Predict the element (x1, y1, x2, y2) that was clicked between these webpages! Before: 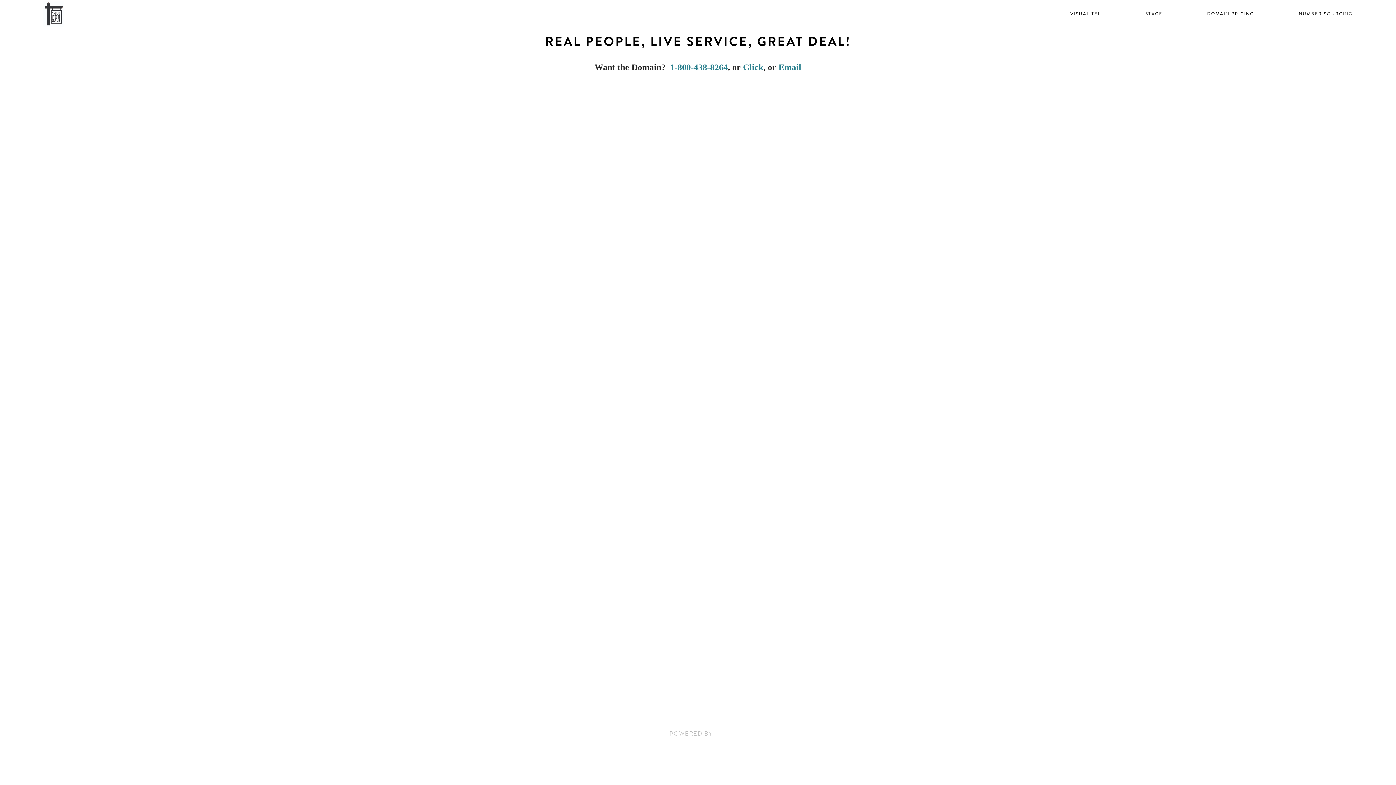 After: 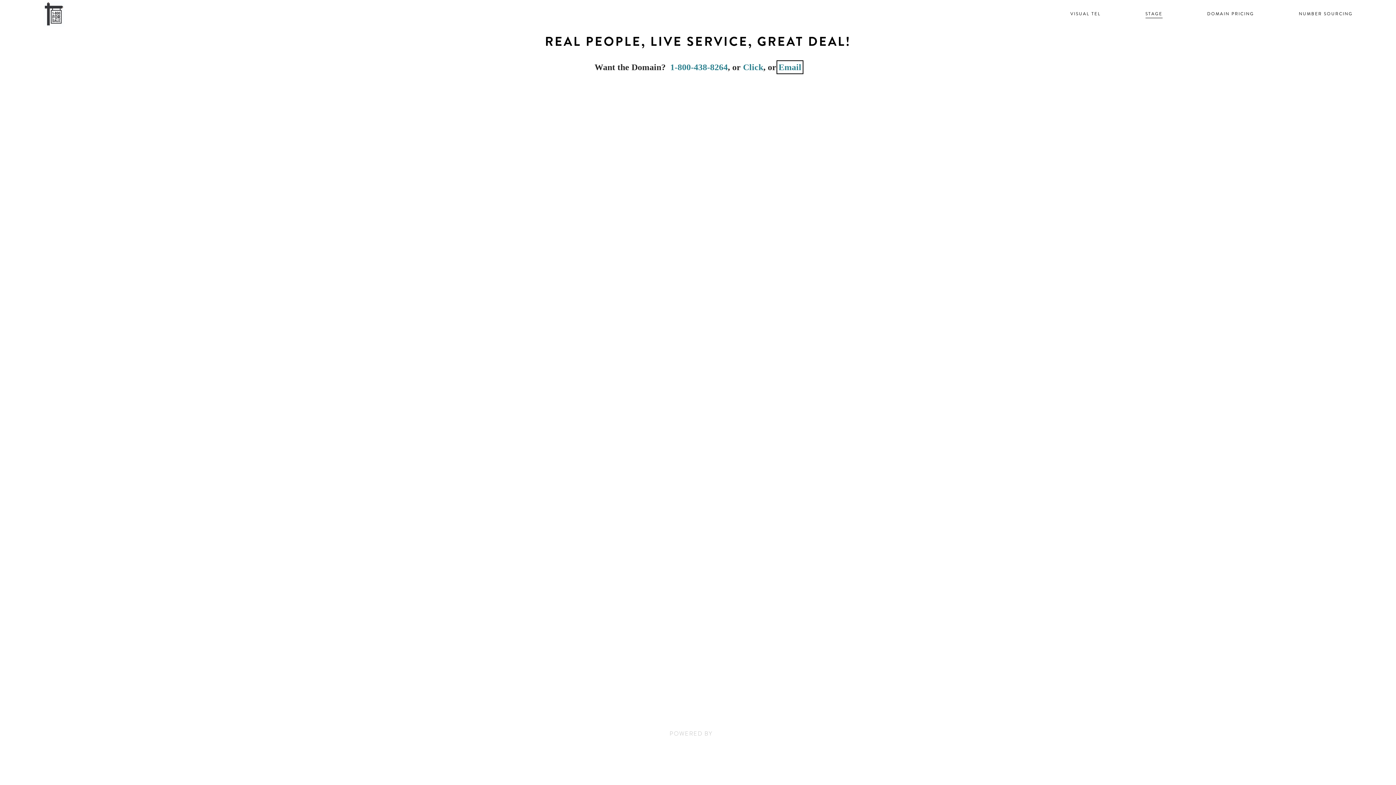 Action: label: Email bbox: (778, 62, 801, 71)